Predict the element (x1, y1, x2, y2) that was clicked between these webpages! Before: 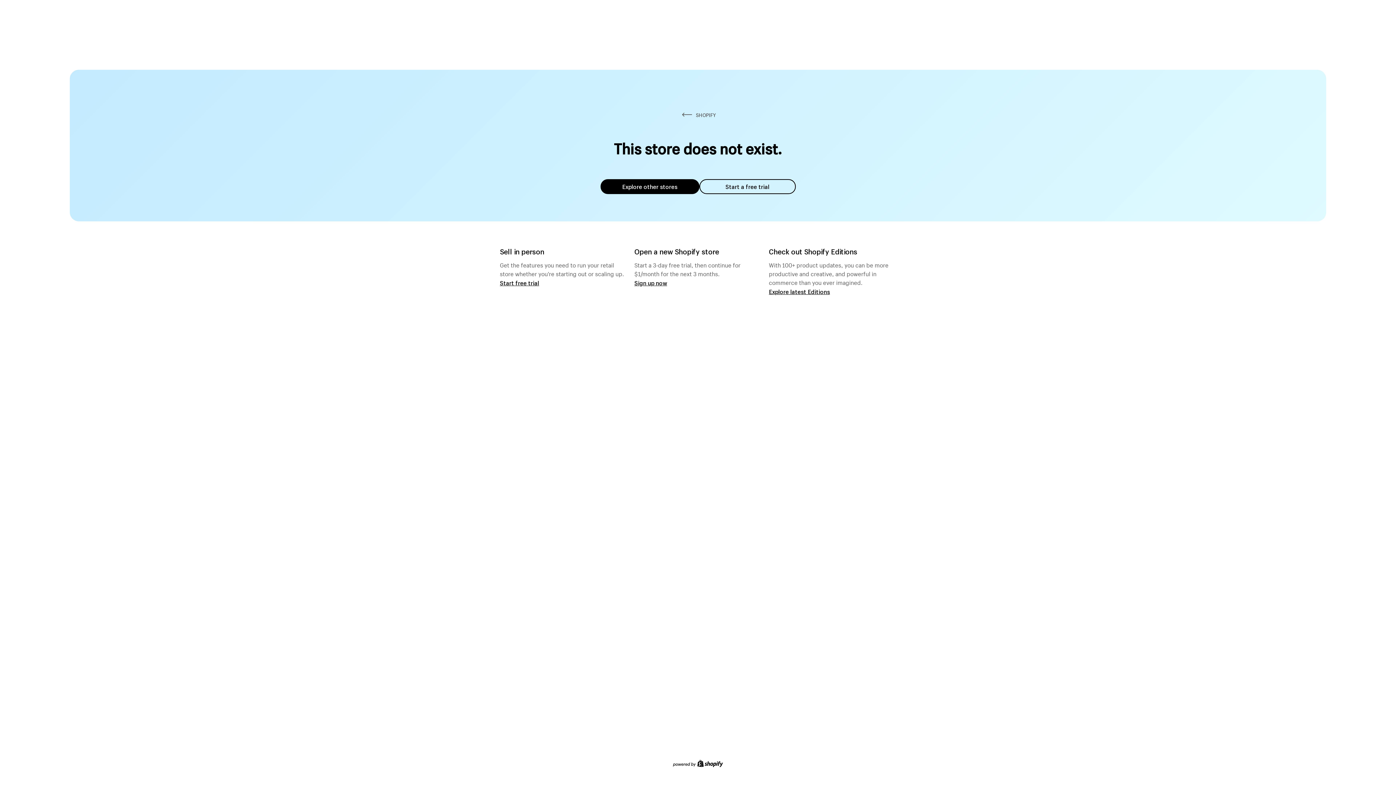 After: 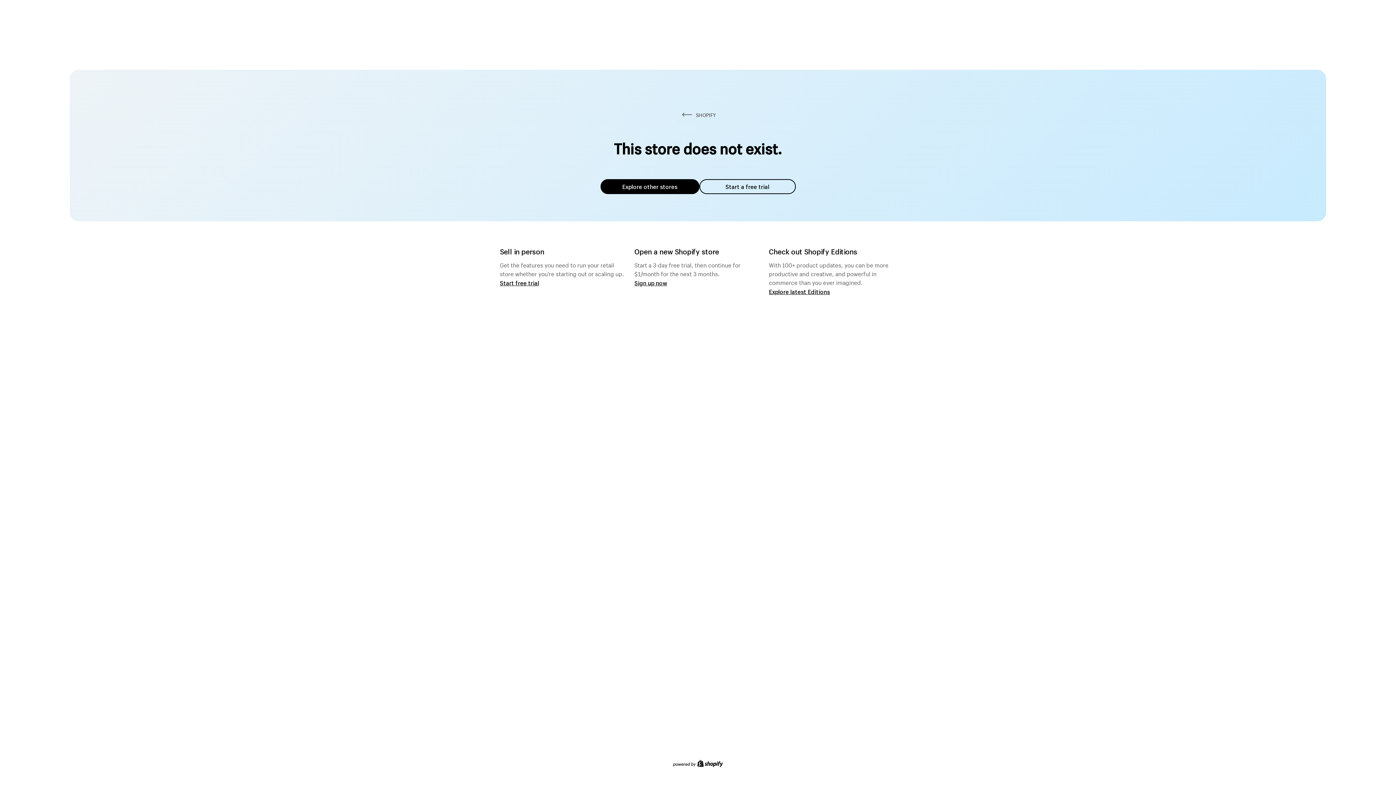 Action: bbox: (600, 179, 699, 194) label: Explore other stores